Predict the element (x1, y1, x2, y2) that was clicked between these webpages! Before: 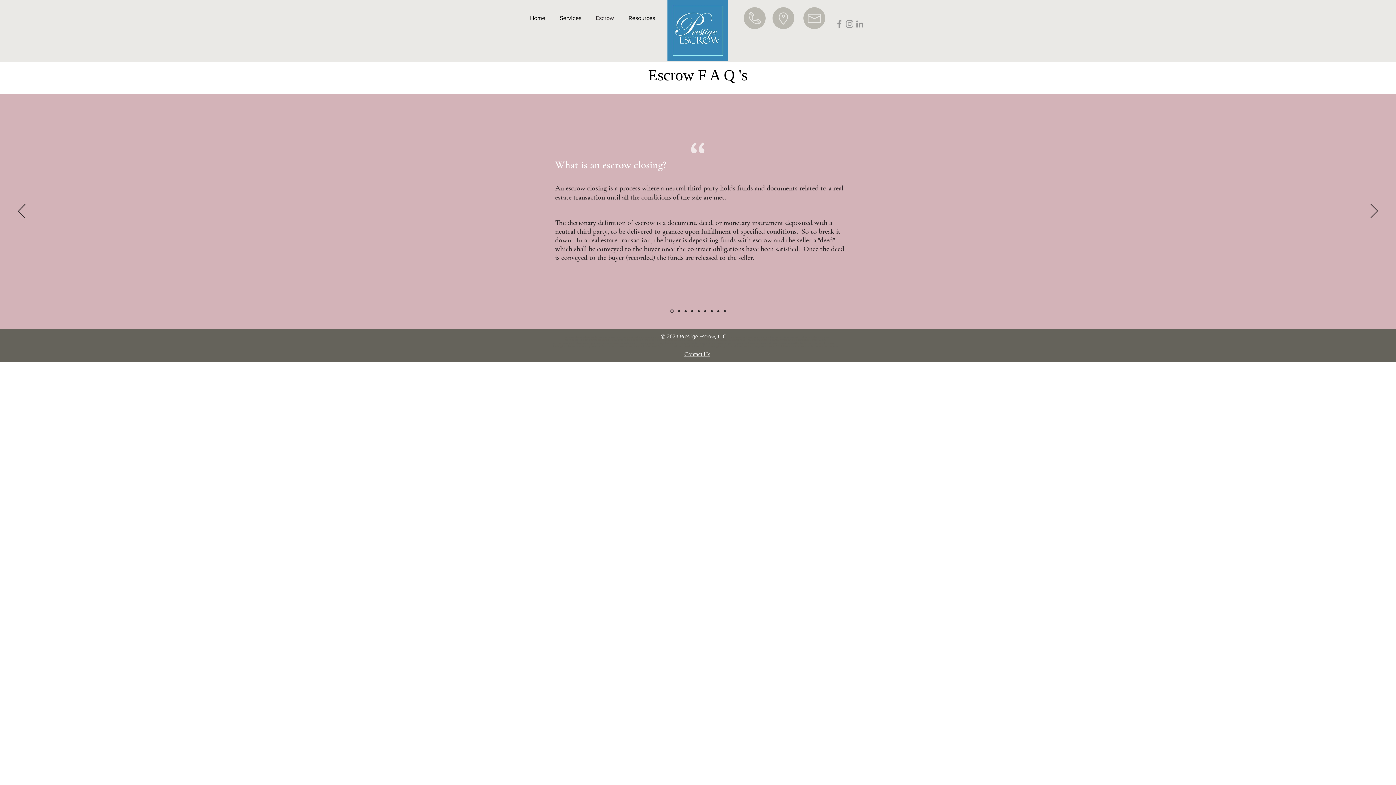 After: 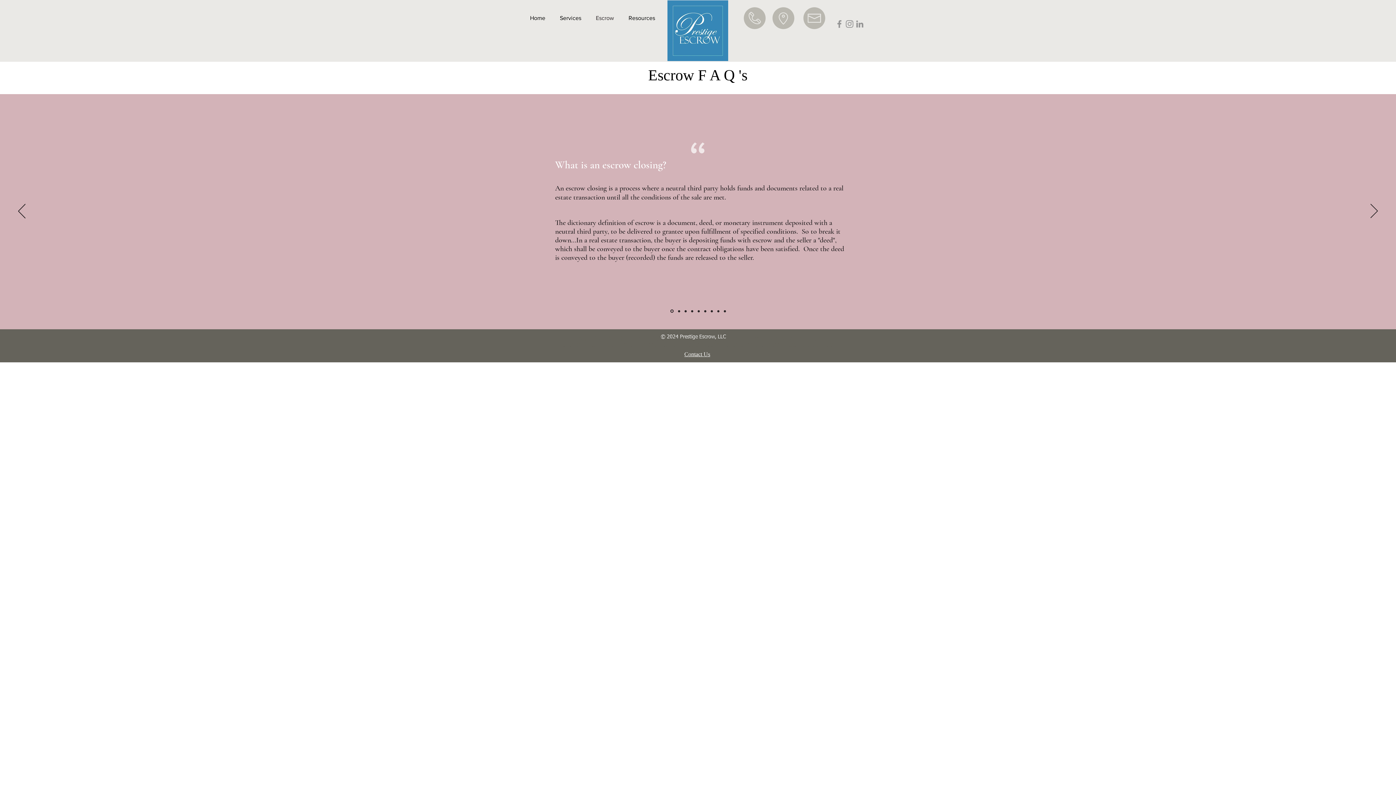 Action: bbox: (834, 18, 844, 29) label: Facebook